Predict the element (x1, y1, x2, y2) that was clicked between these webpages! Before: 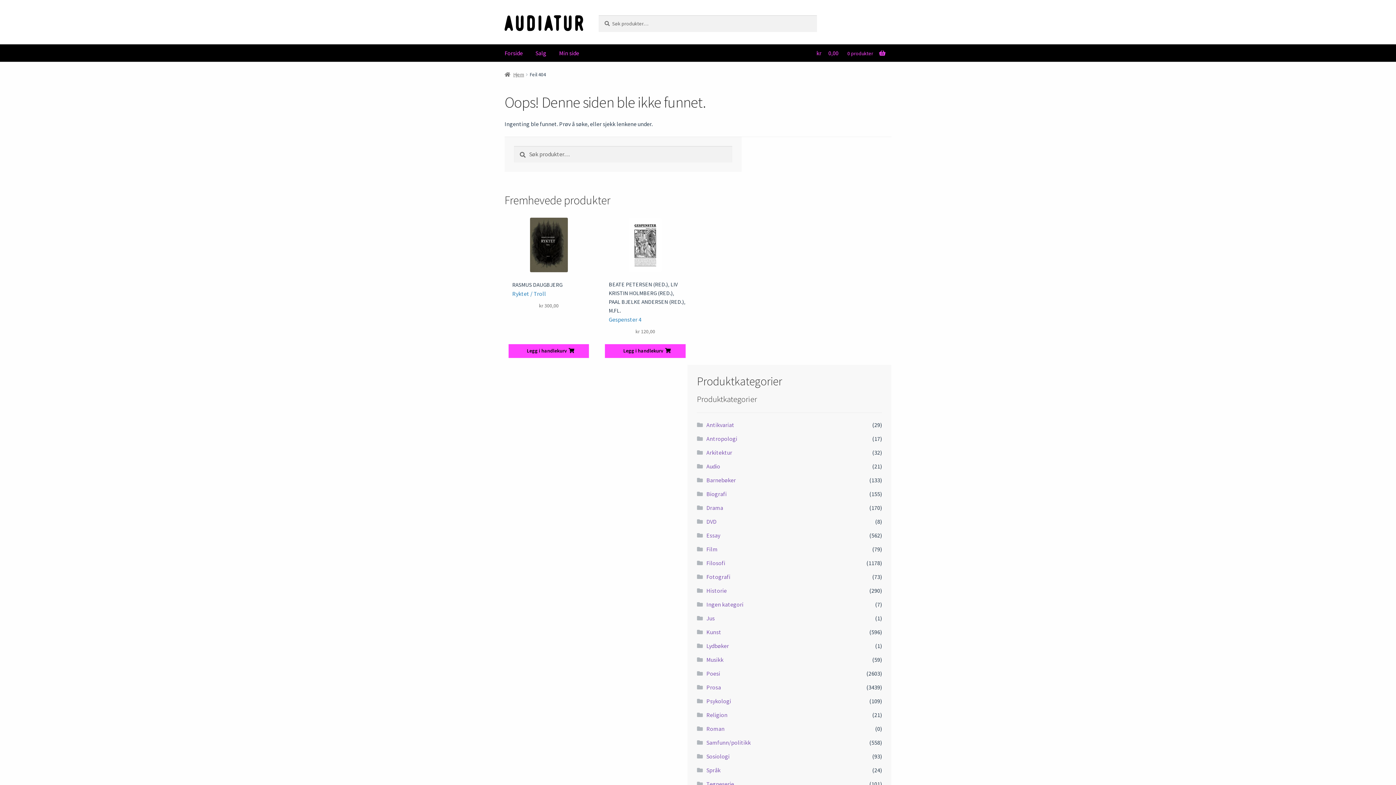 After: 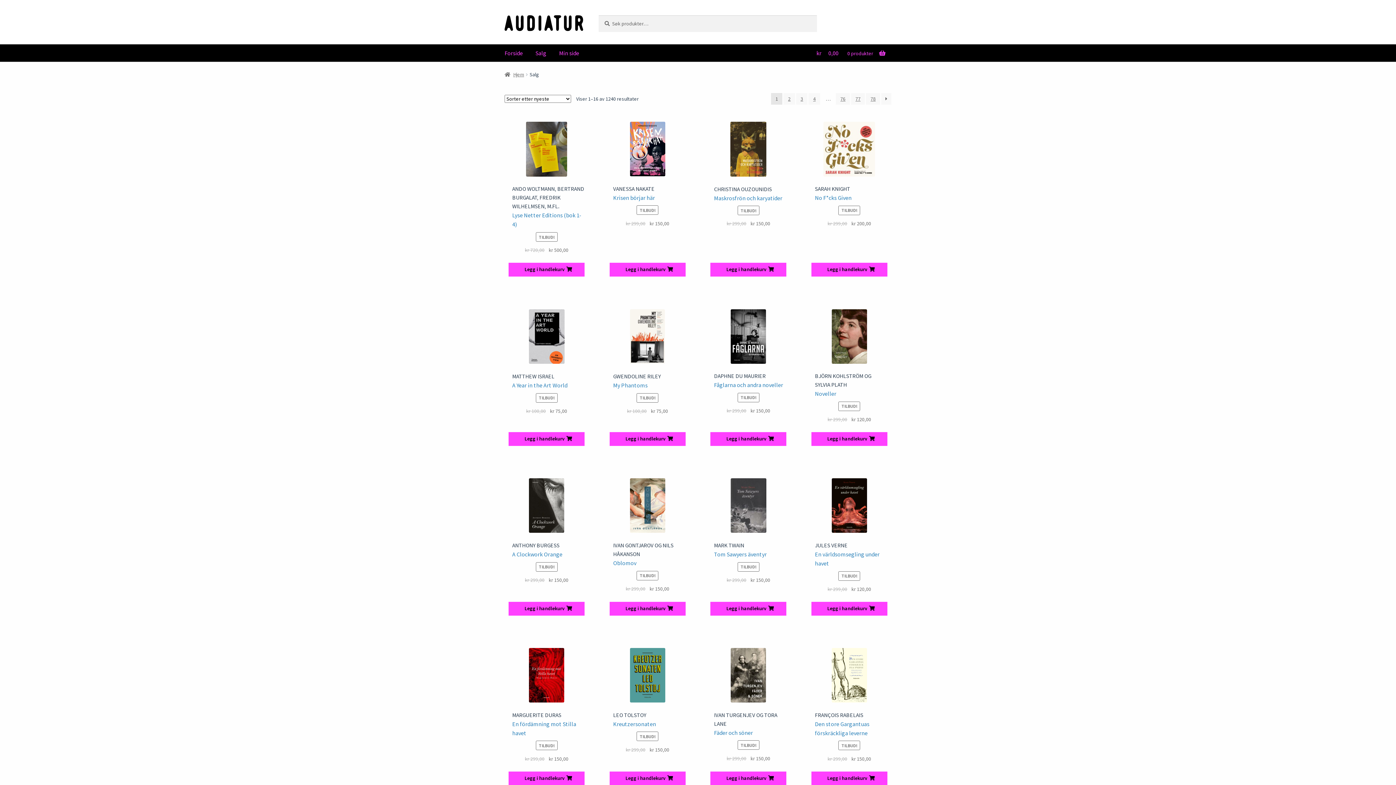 Action: bbox: (529, 44, 552, 61) label: Salg